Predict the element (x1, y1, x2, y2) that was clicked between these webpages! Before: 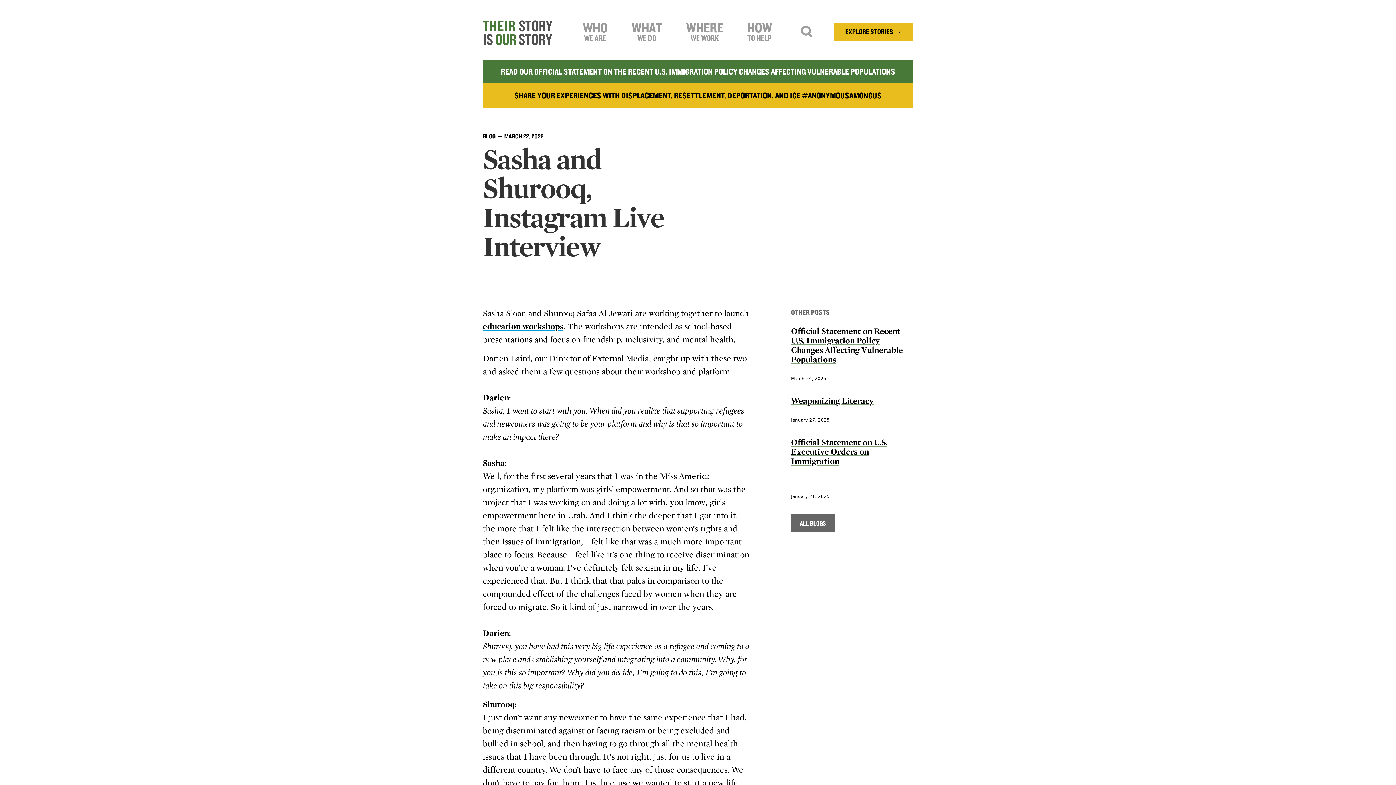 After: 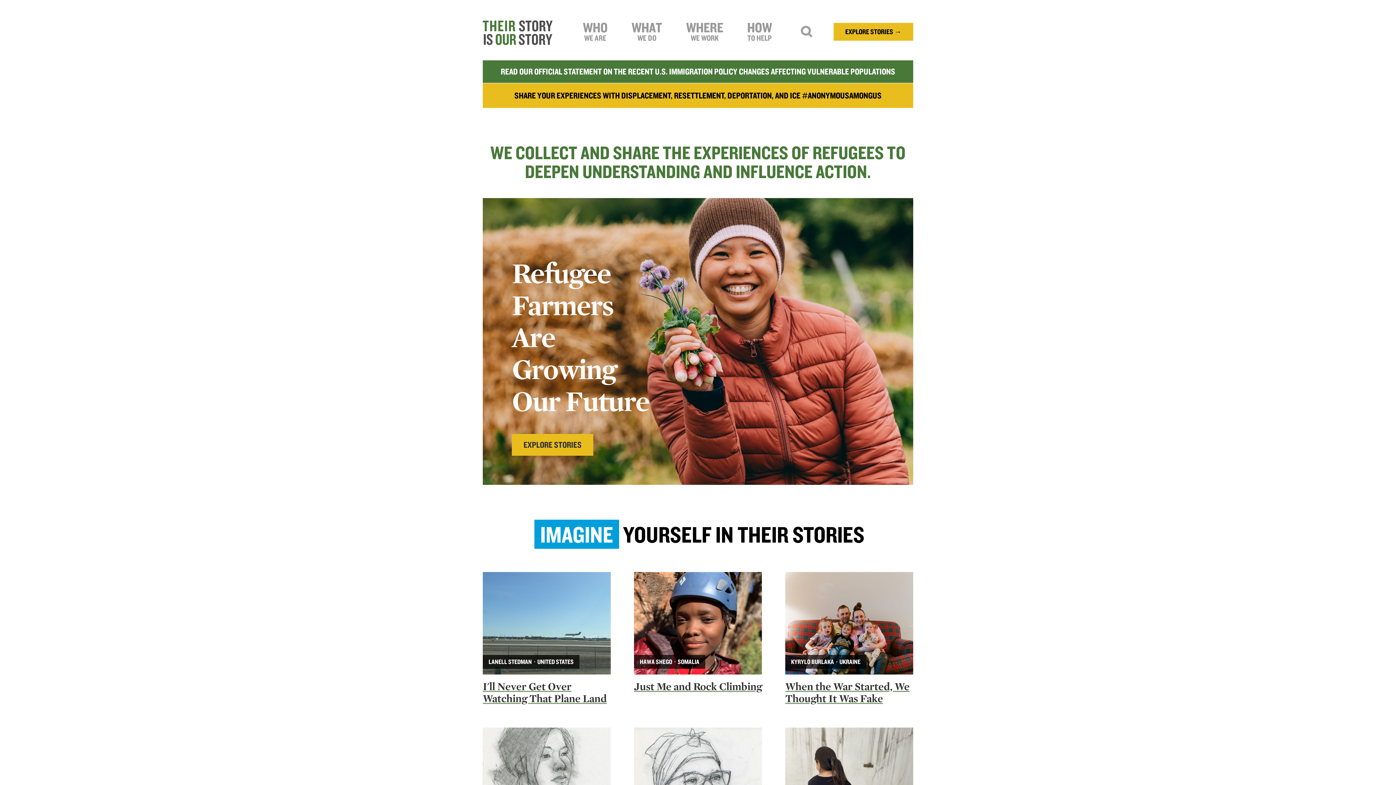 Action: bbox: (482, 20, 552, 44)